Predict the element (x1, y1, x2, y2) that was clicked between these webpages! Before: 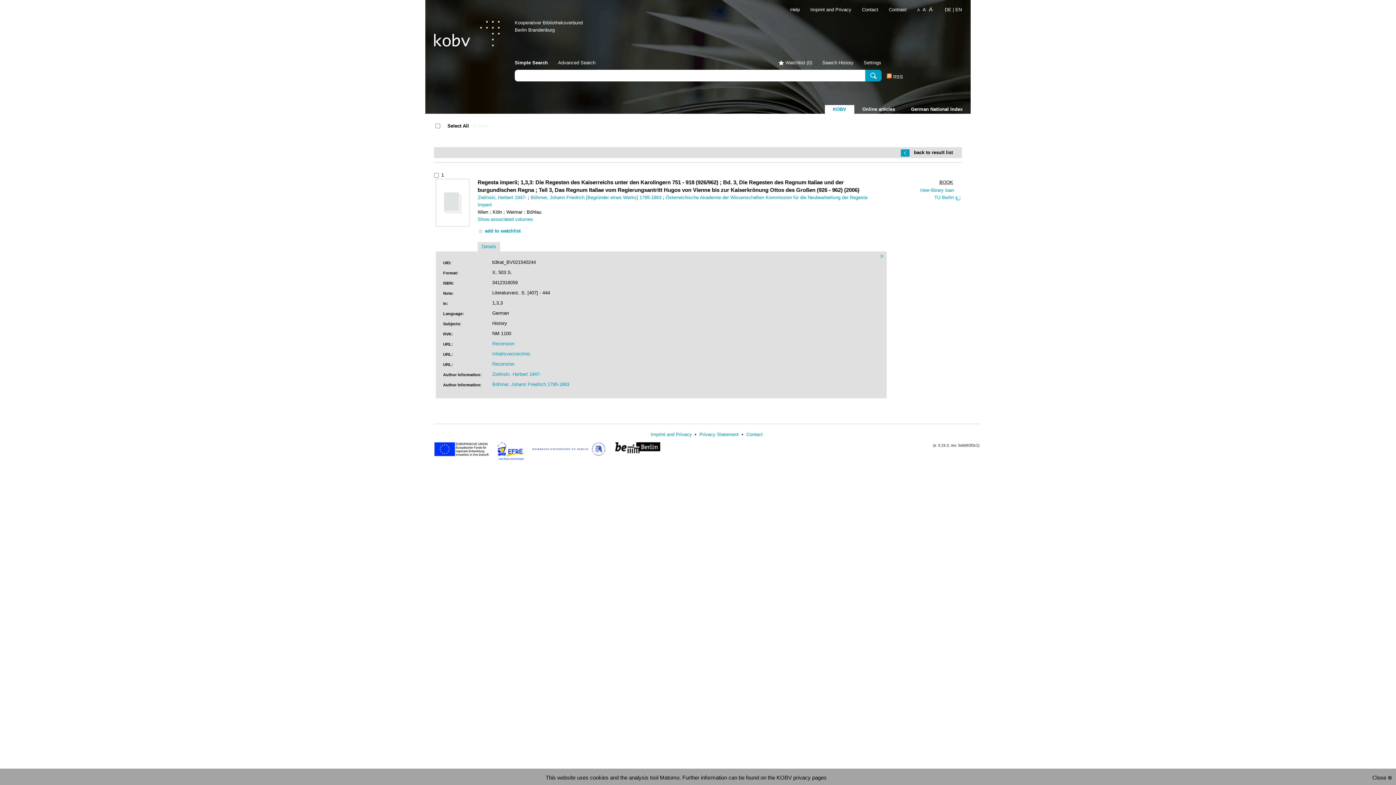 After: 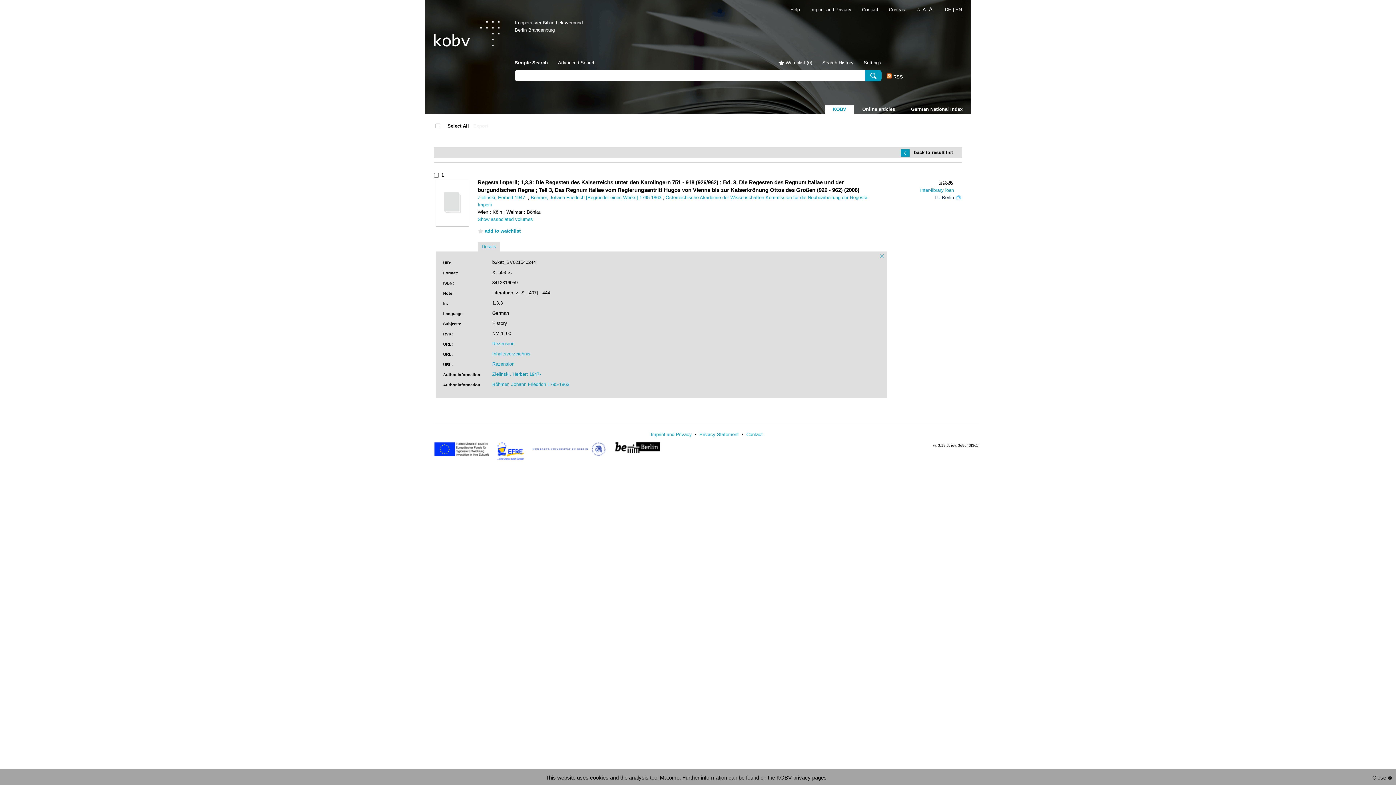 Action: label: TU Berlin  bbox: (934, 194, 955, 200)